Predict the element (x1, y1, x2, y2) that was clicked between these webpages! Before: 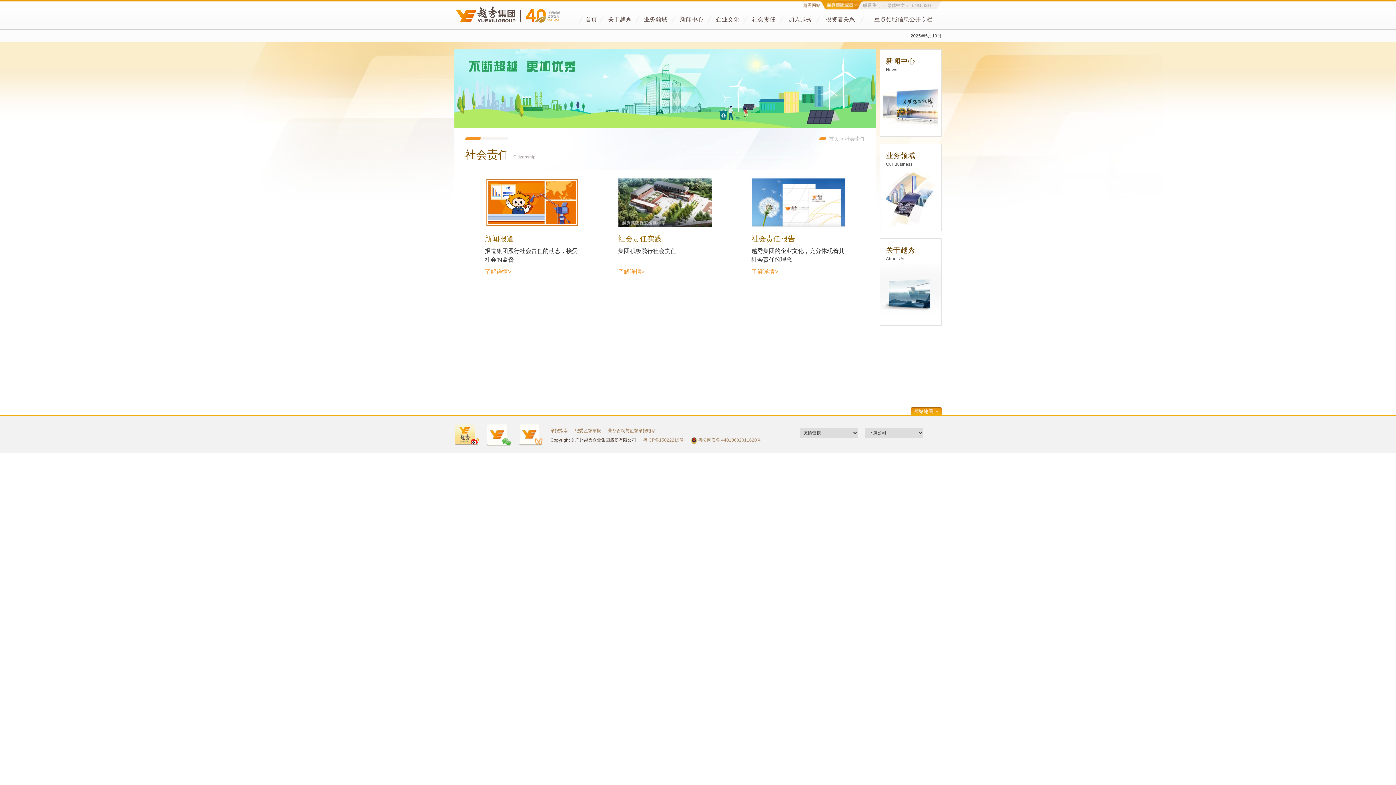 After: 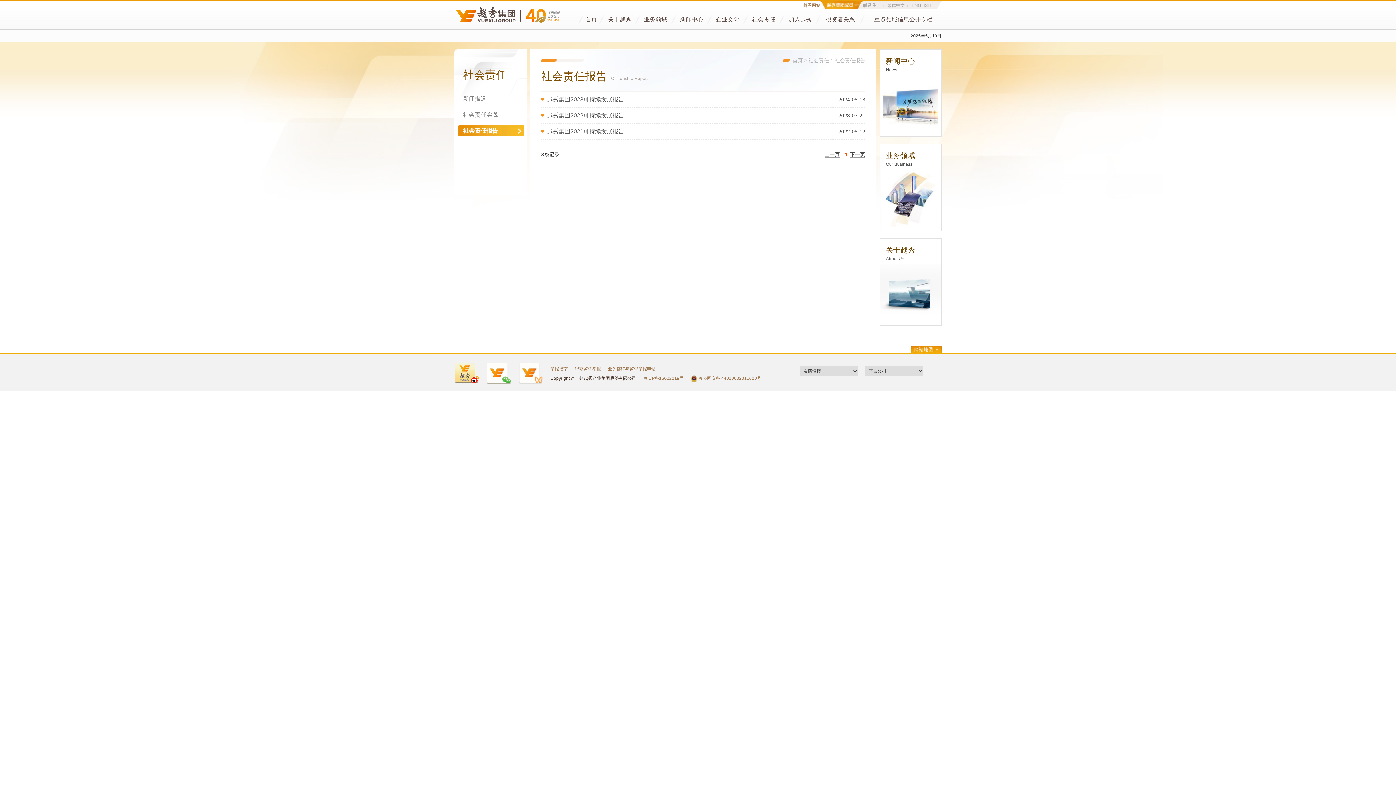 Action: label: 了解详情> bbox: (751, 268, 778, 274)